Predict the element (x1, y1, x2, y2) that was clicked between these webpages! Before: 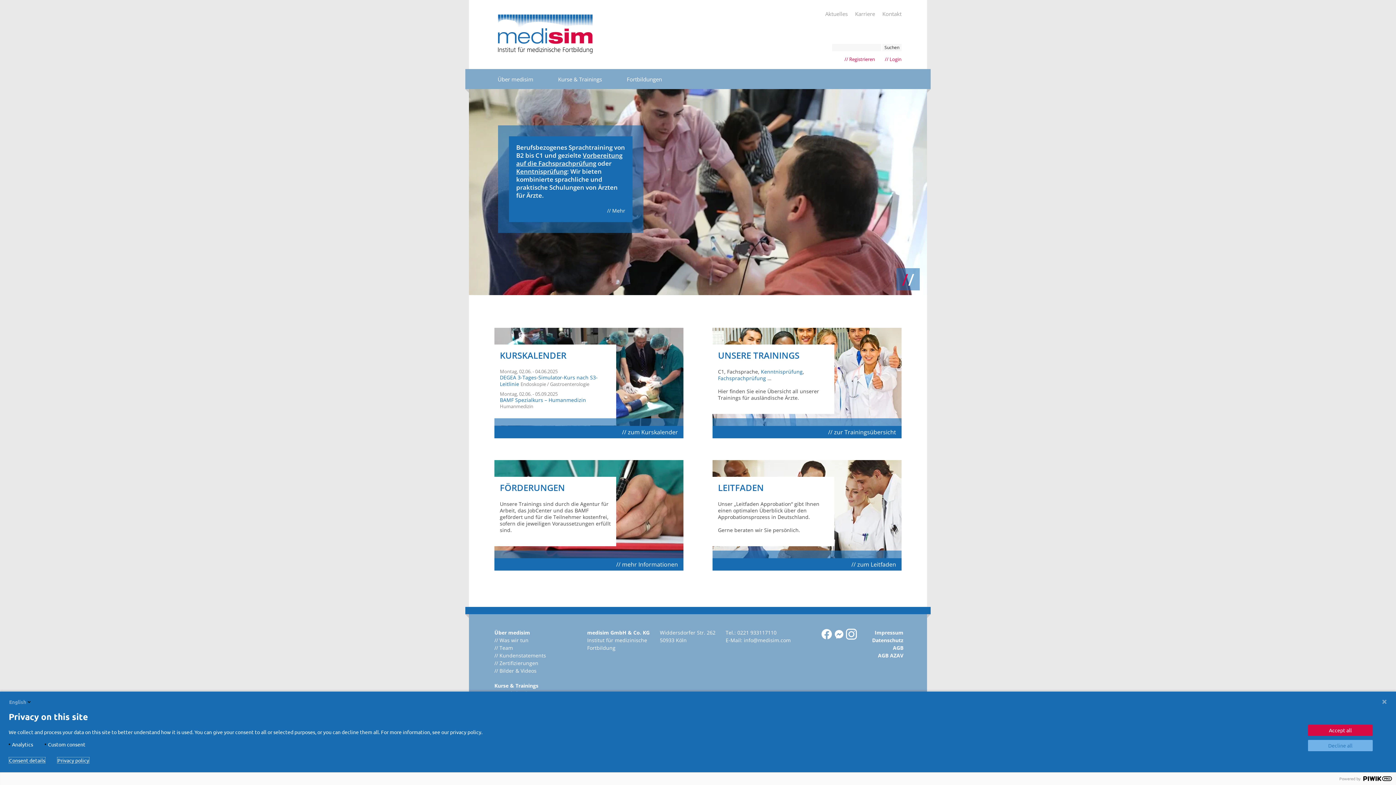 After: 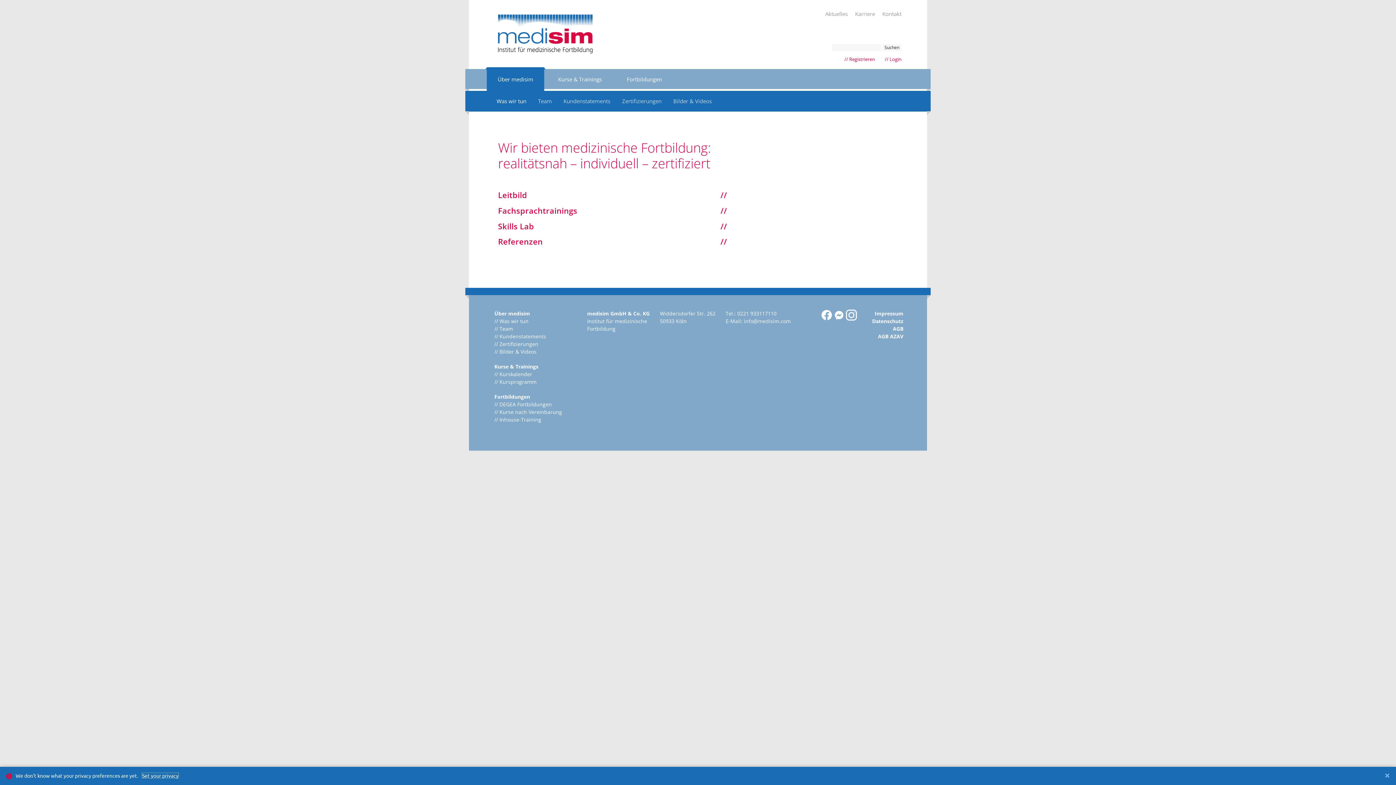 Action: bbox: (486, 69, 544, 89) label: Über medisim